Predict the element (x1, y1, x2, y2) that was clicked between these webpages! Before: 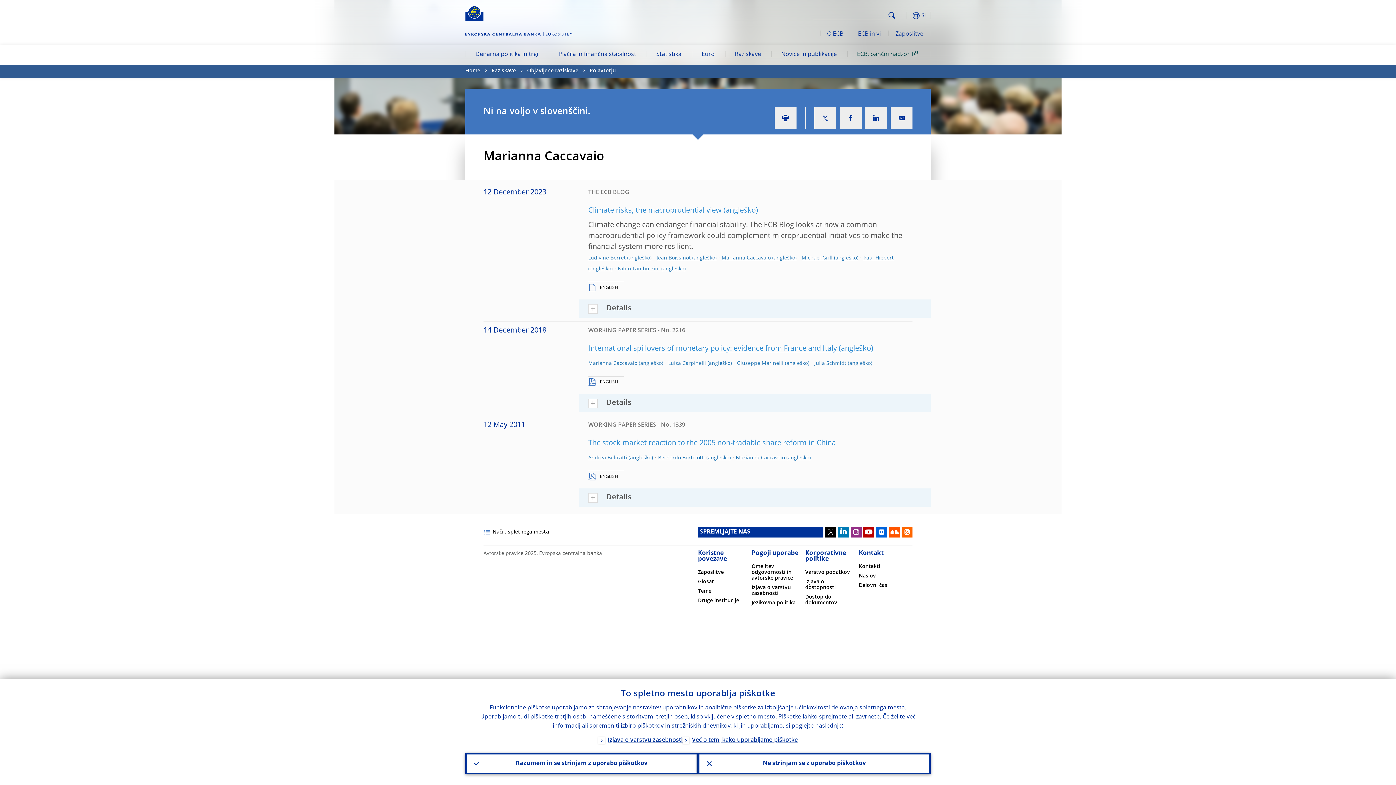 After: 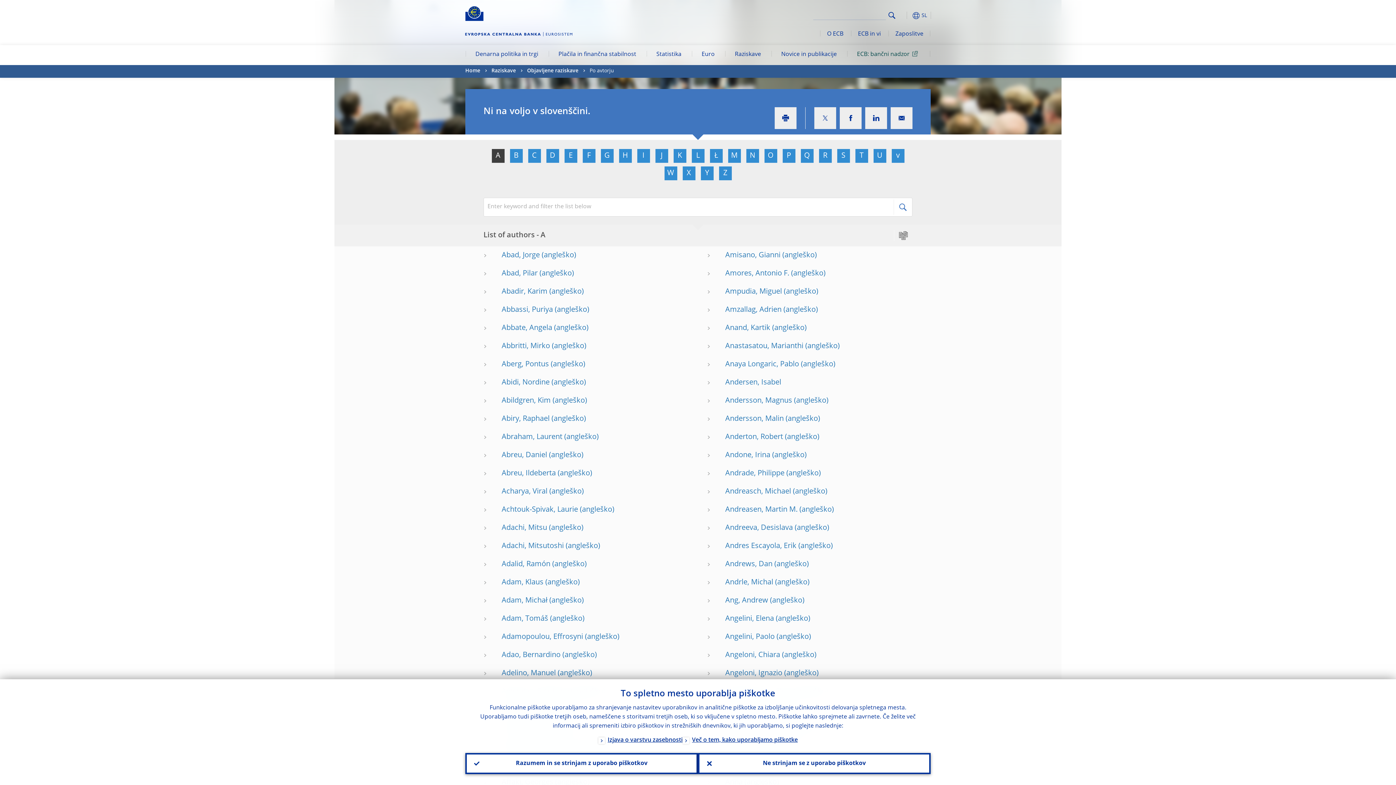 Action: bbox: (589, 65, 616, 77) label: Po avtorju